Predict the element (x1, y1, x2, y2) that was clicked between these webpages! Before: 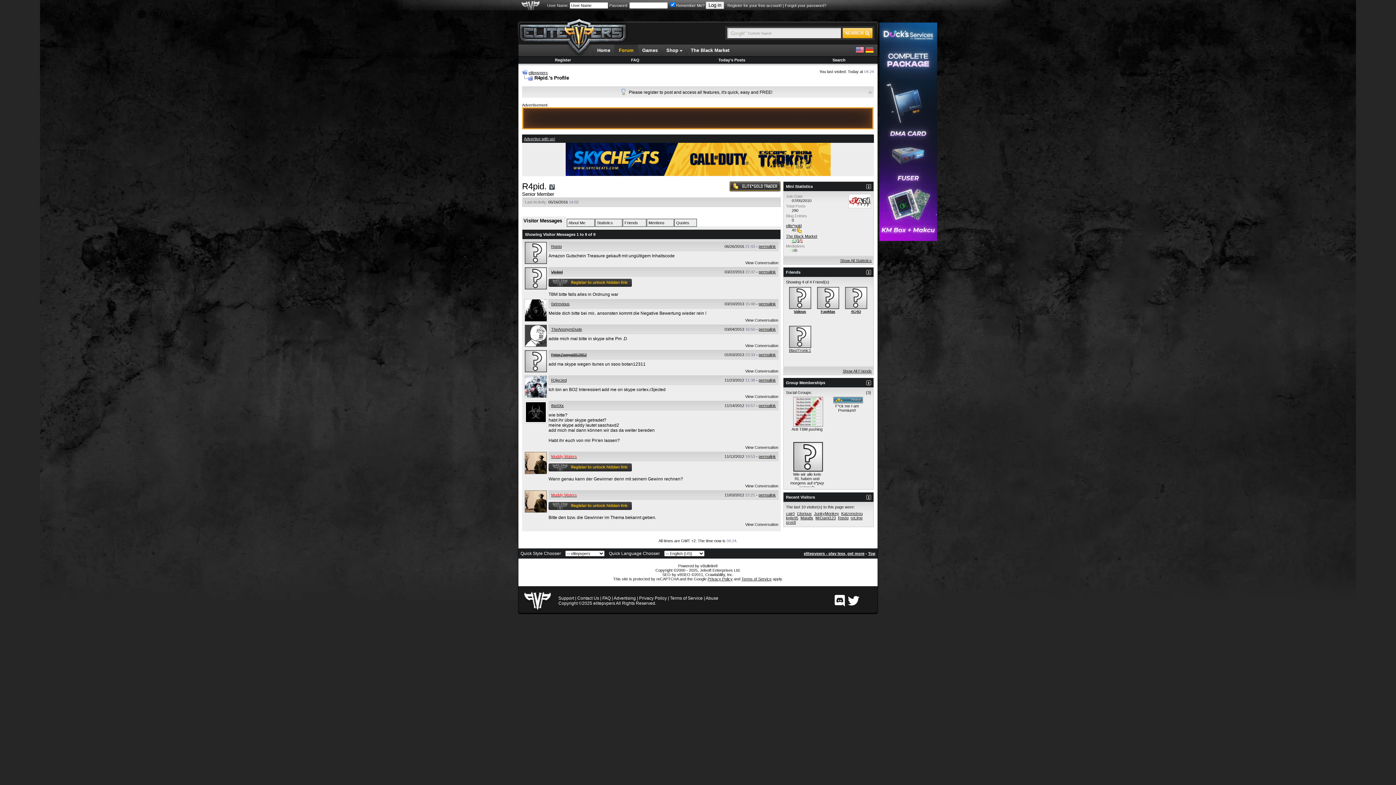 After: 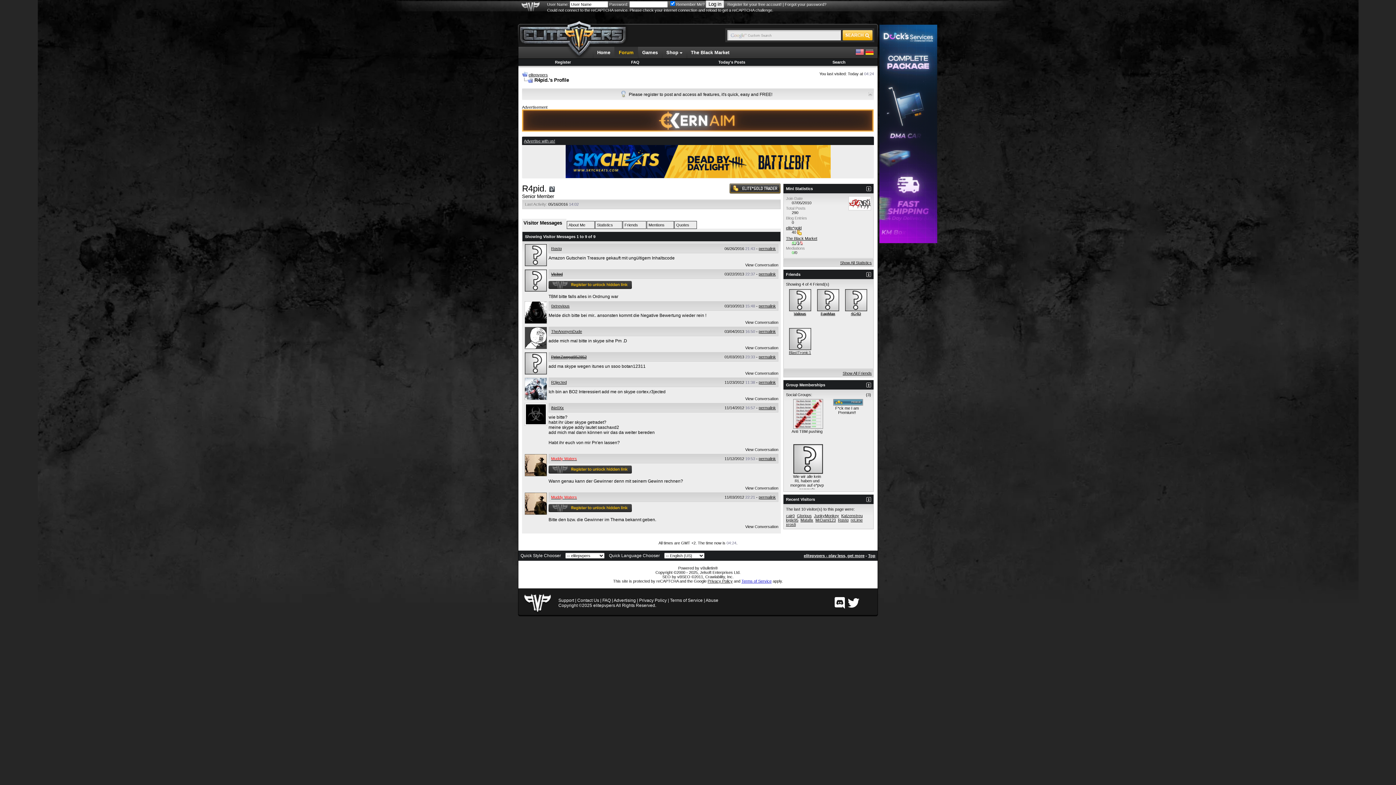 Action: label: Terms of Service bbox: (741, 577, 771, 581)